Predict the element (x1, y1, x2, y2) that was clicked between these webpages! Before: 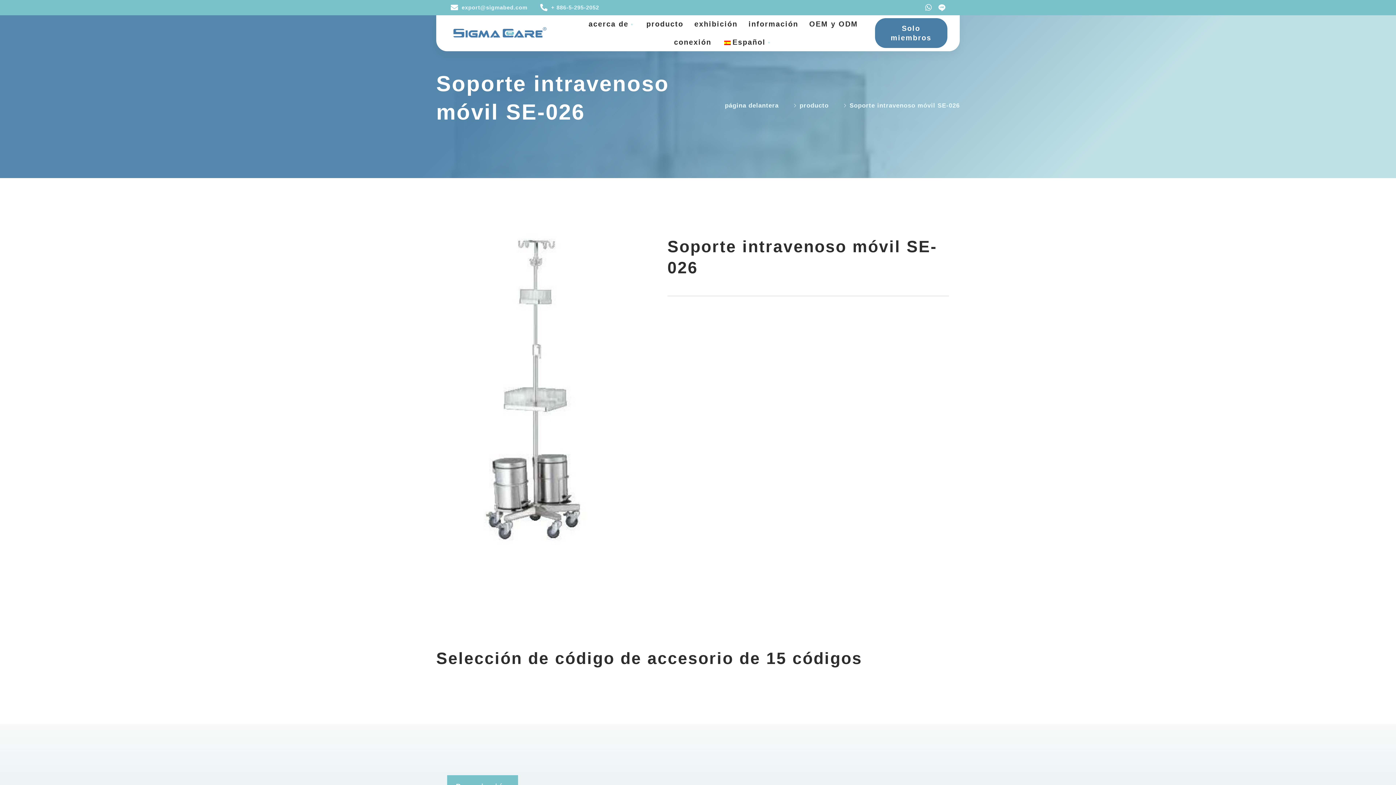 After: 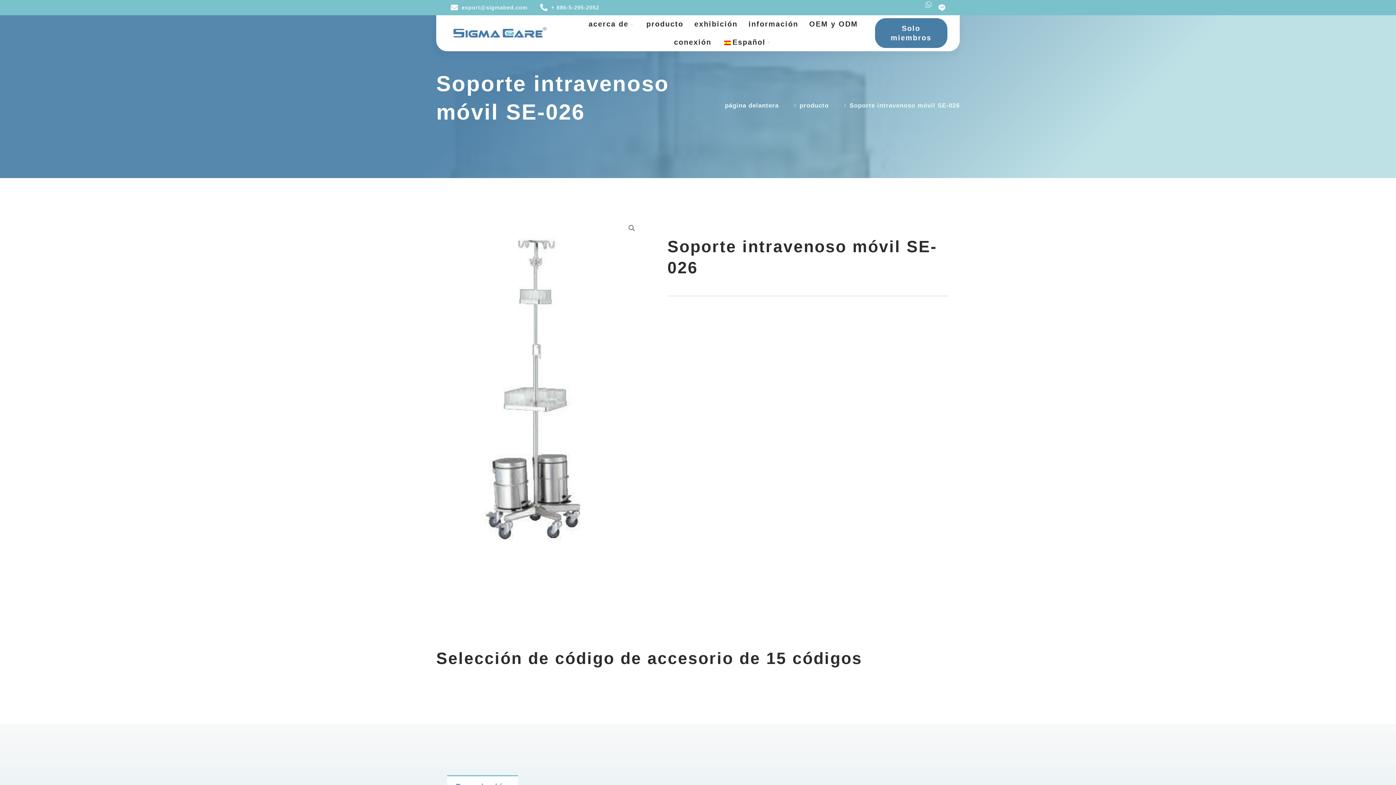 Action: bbox: (925, 4, 932, 11) label: Whatsapp